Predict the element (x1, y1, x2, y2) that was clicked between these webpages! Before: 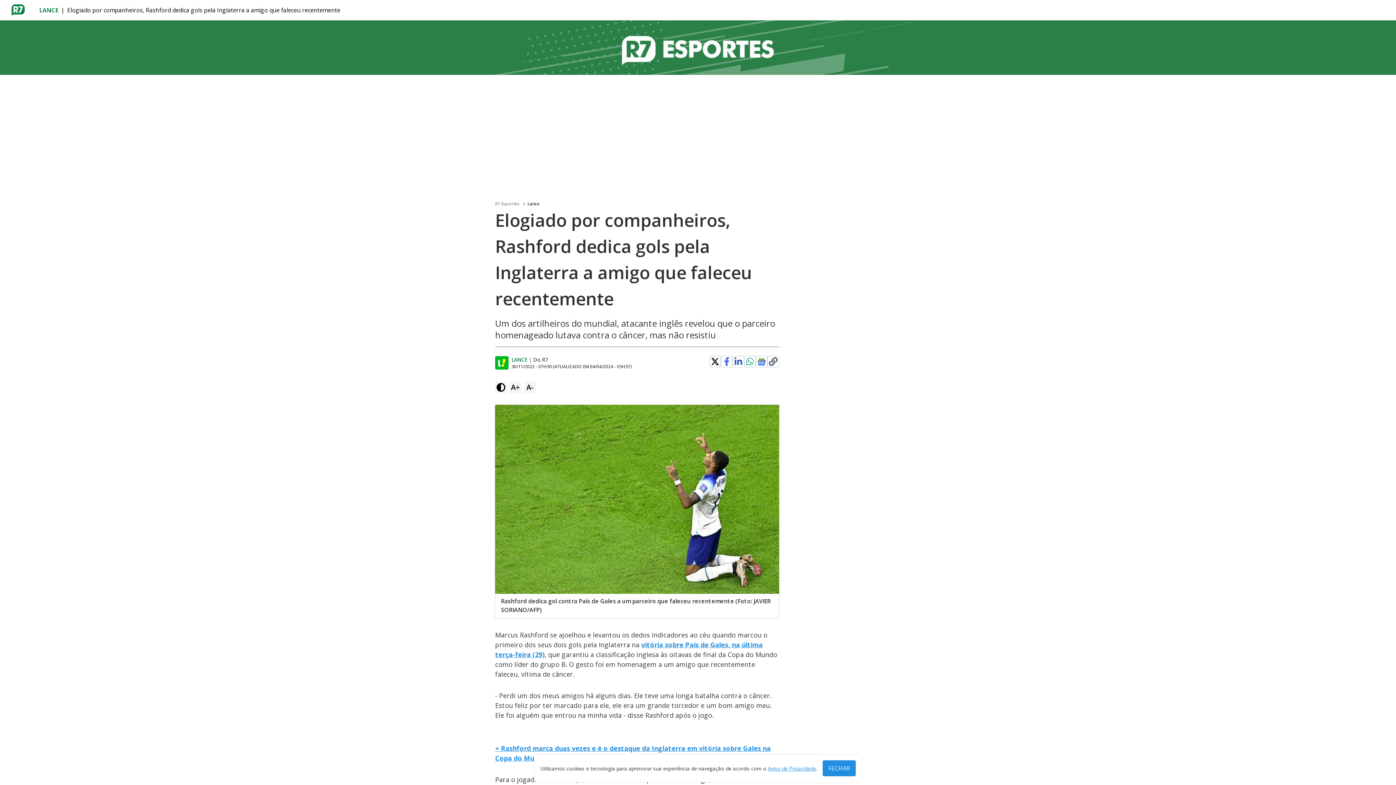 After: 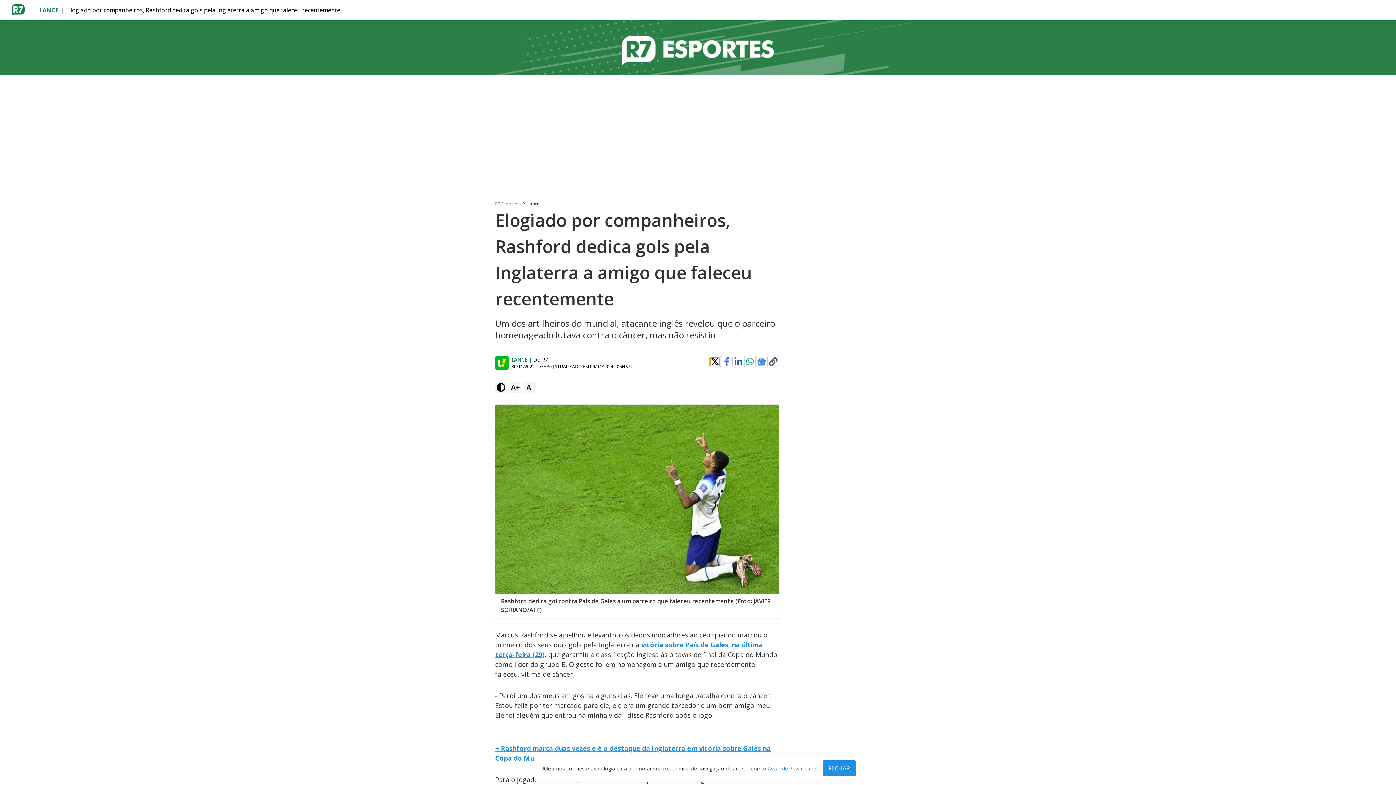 Action: bbox: (710, 357, 719, 366)